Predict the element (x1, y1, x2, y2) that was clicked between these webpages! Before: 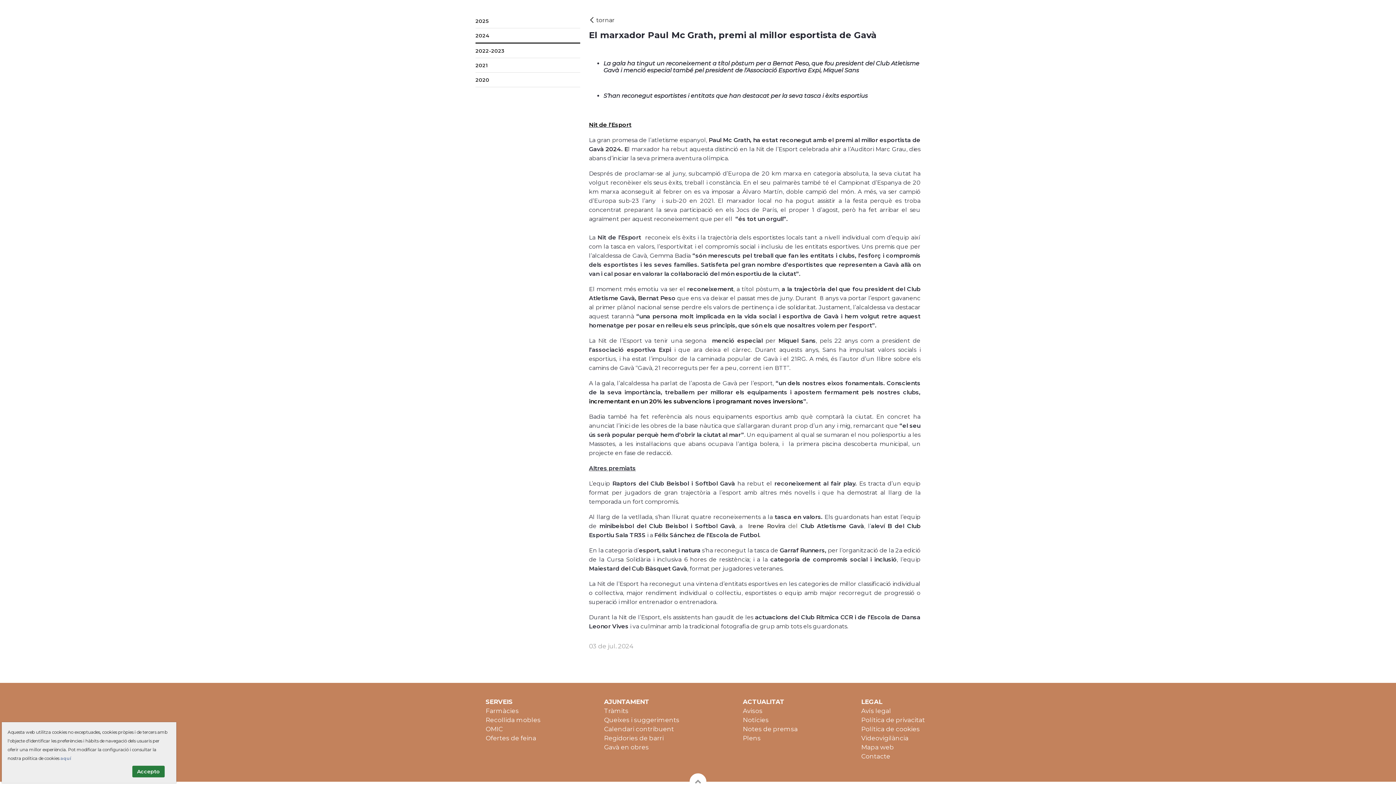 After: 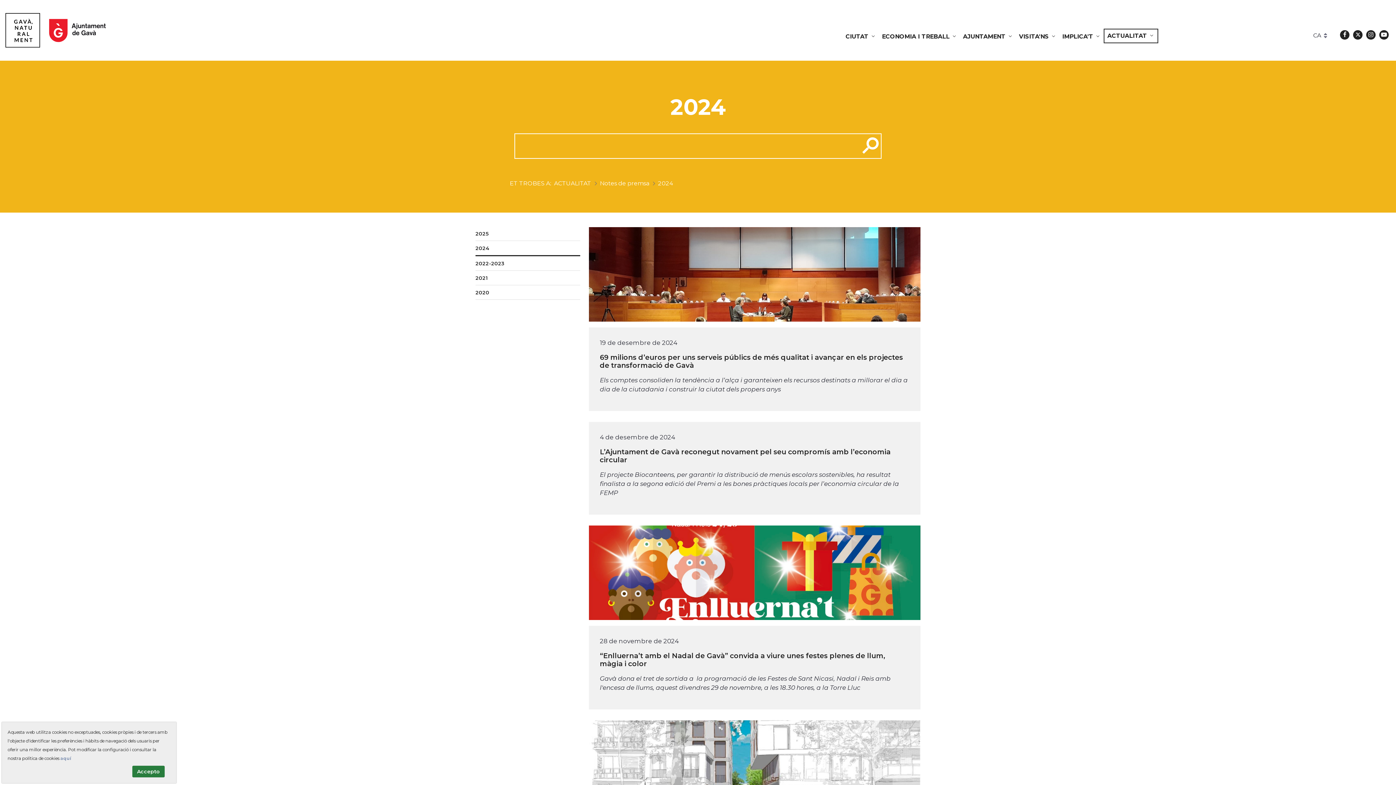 Action: bbox: (475, 29, 580, 43) label: 2024